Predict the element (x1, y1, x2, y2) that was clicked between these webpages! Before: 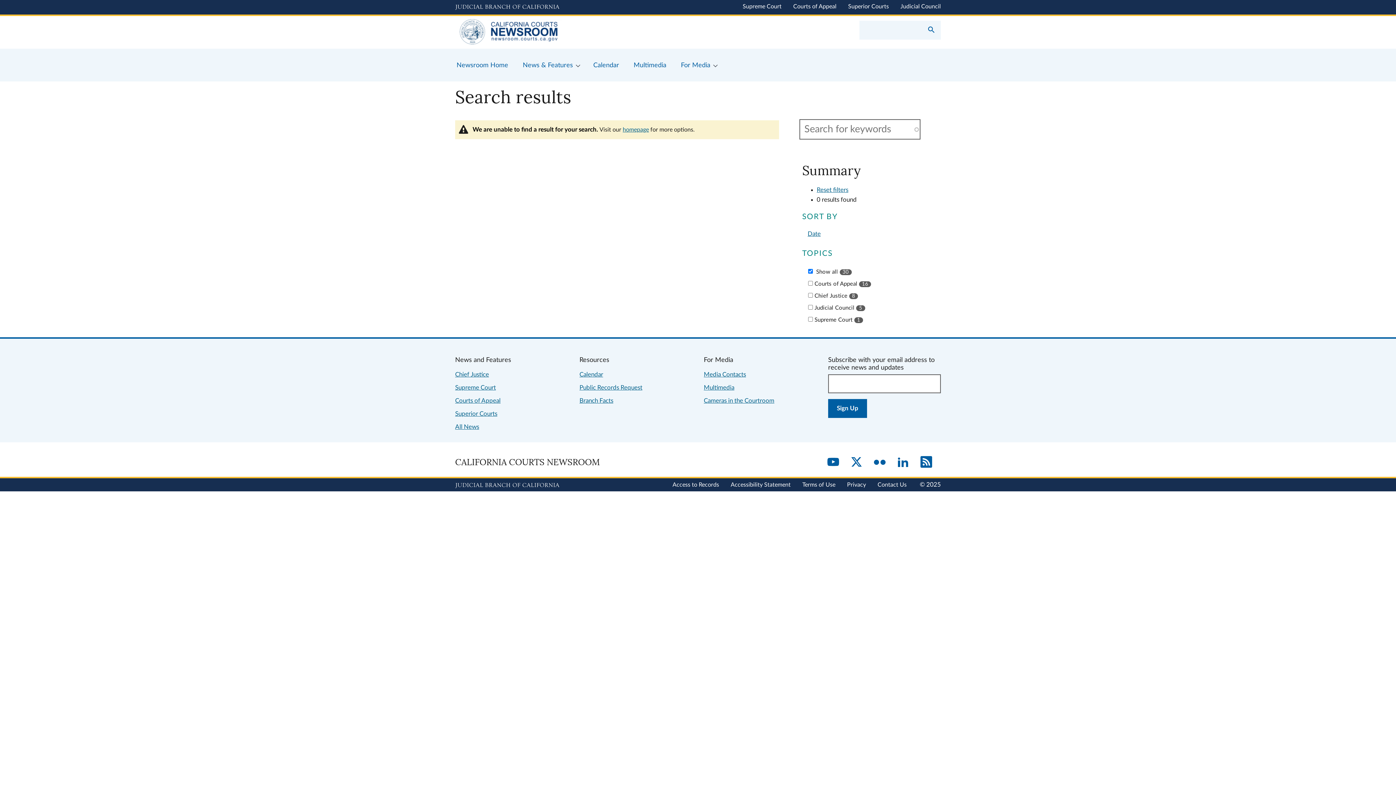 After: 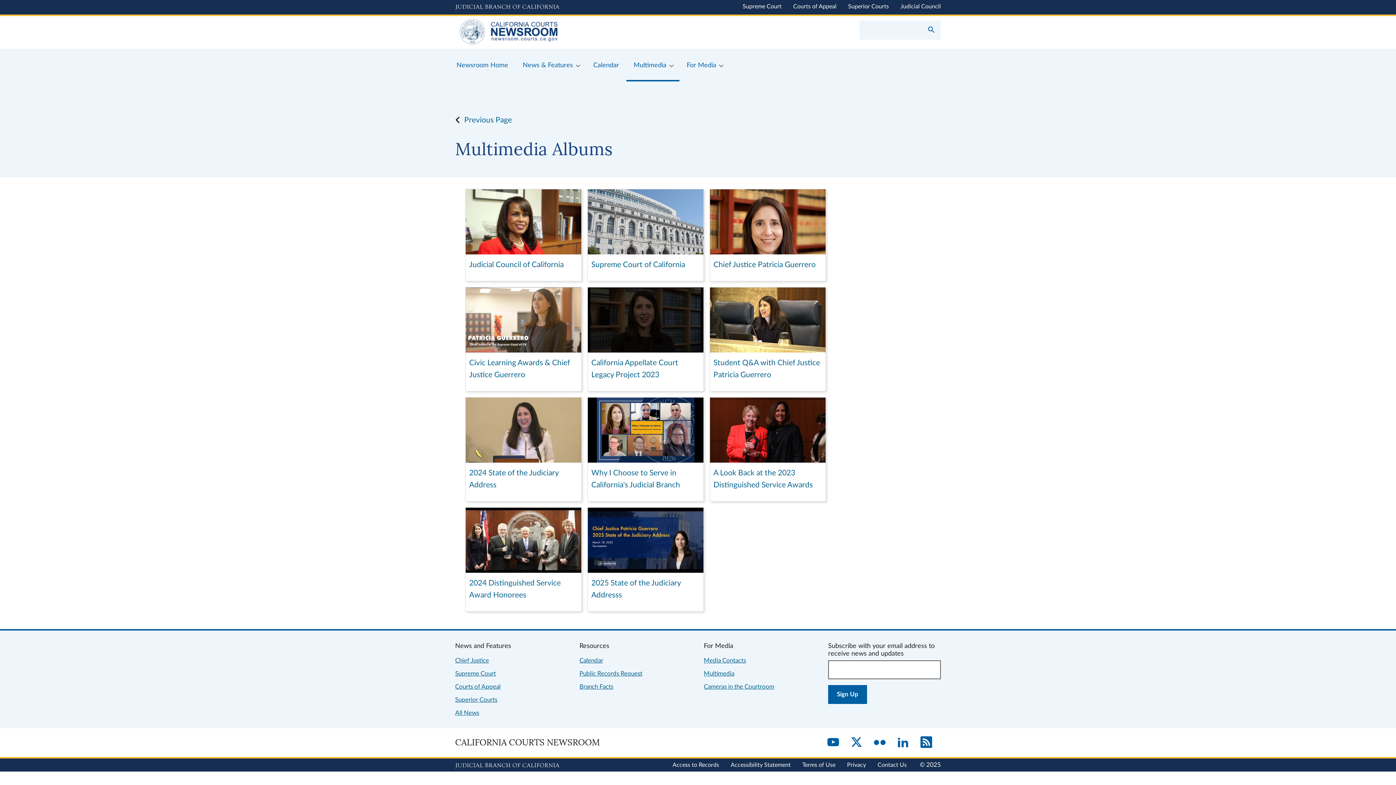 Action: label: Multimedia bbox: (626, 48, 673, 81)